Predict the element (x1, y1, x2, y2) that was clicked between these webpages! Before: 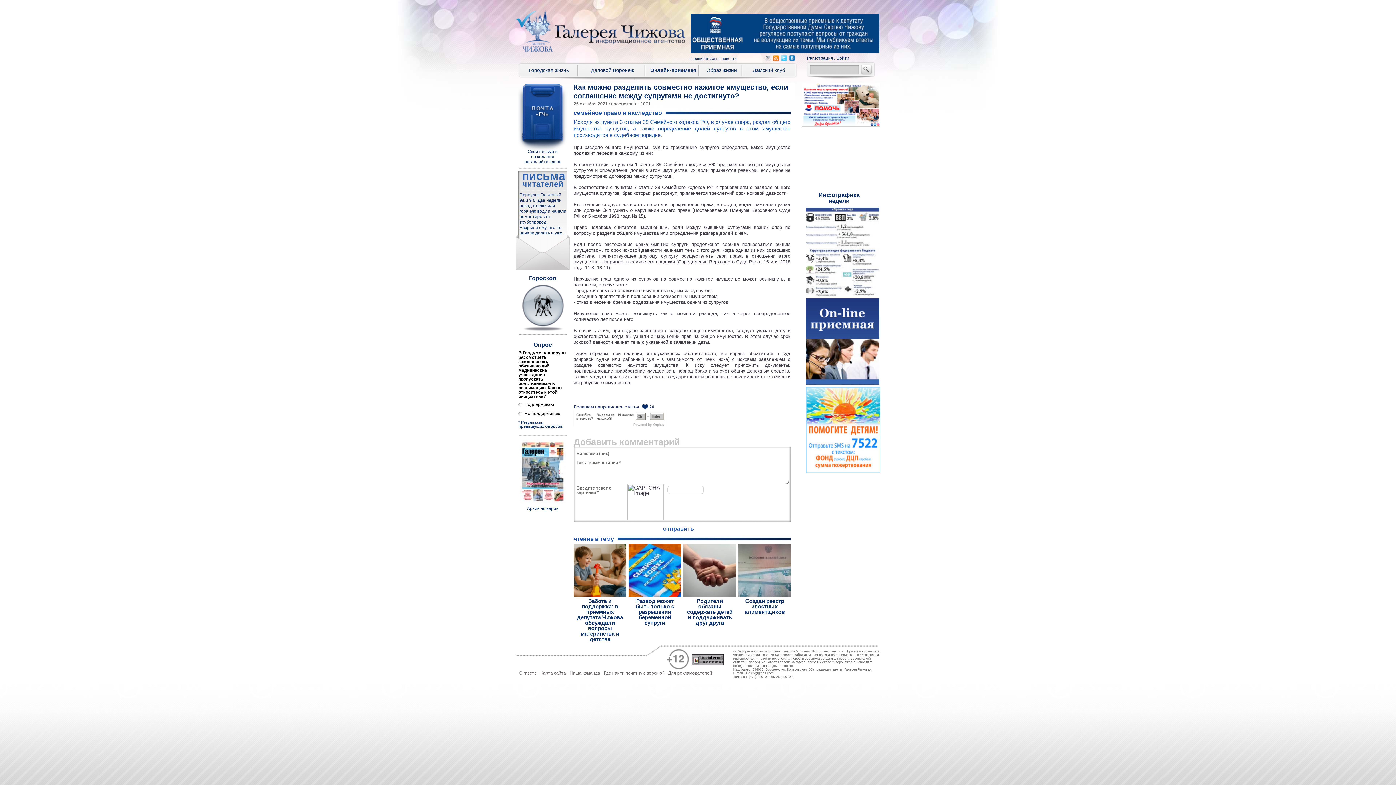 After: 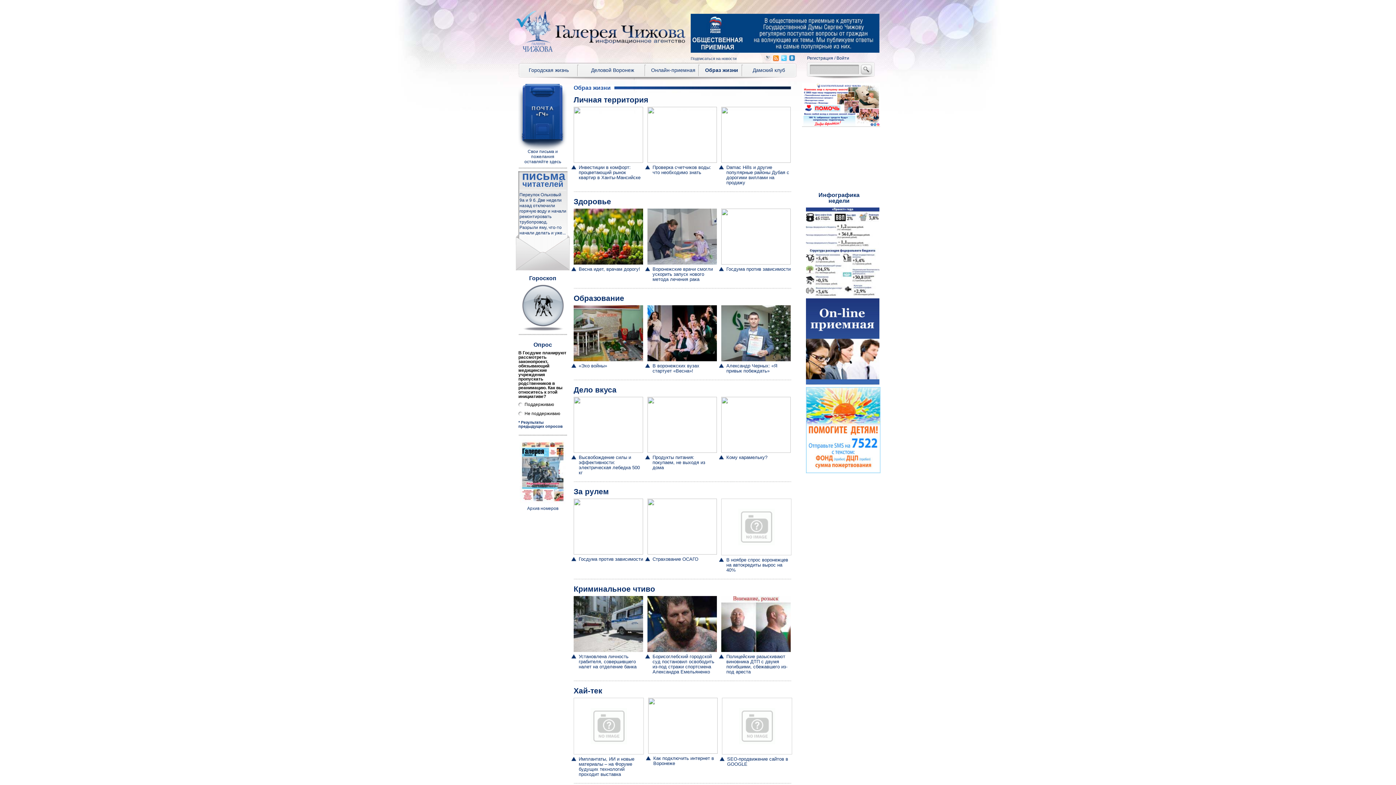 Action: label: Образ жизни bbox: (702, 63, 740, 76)